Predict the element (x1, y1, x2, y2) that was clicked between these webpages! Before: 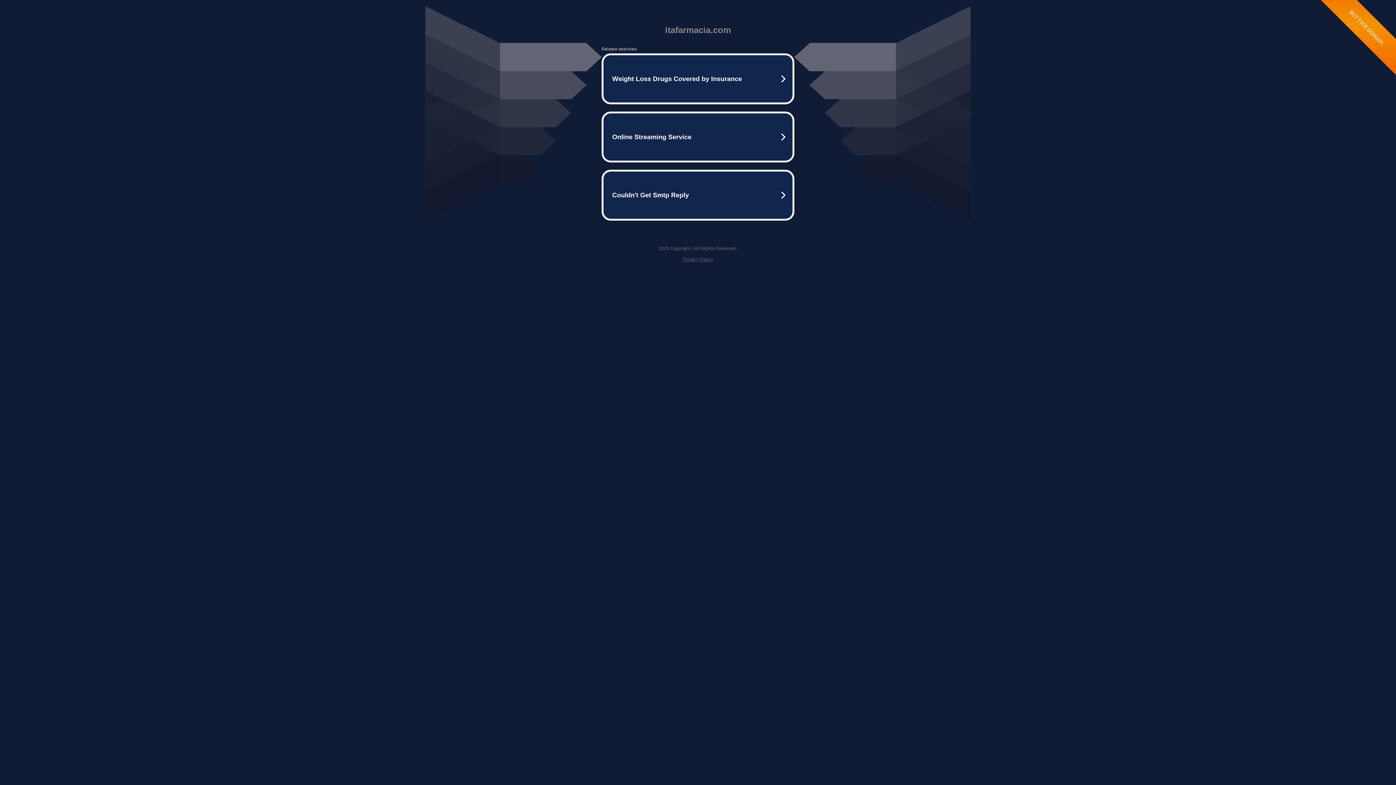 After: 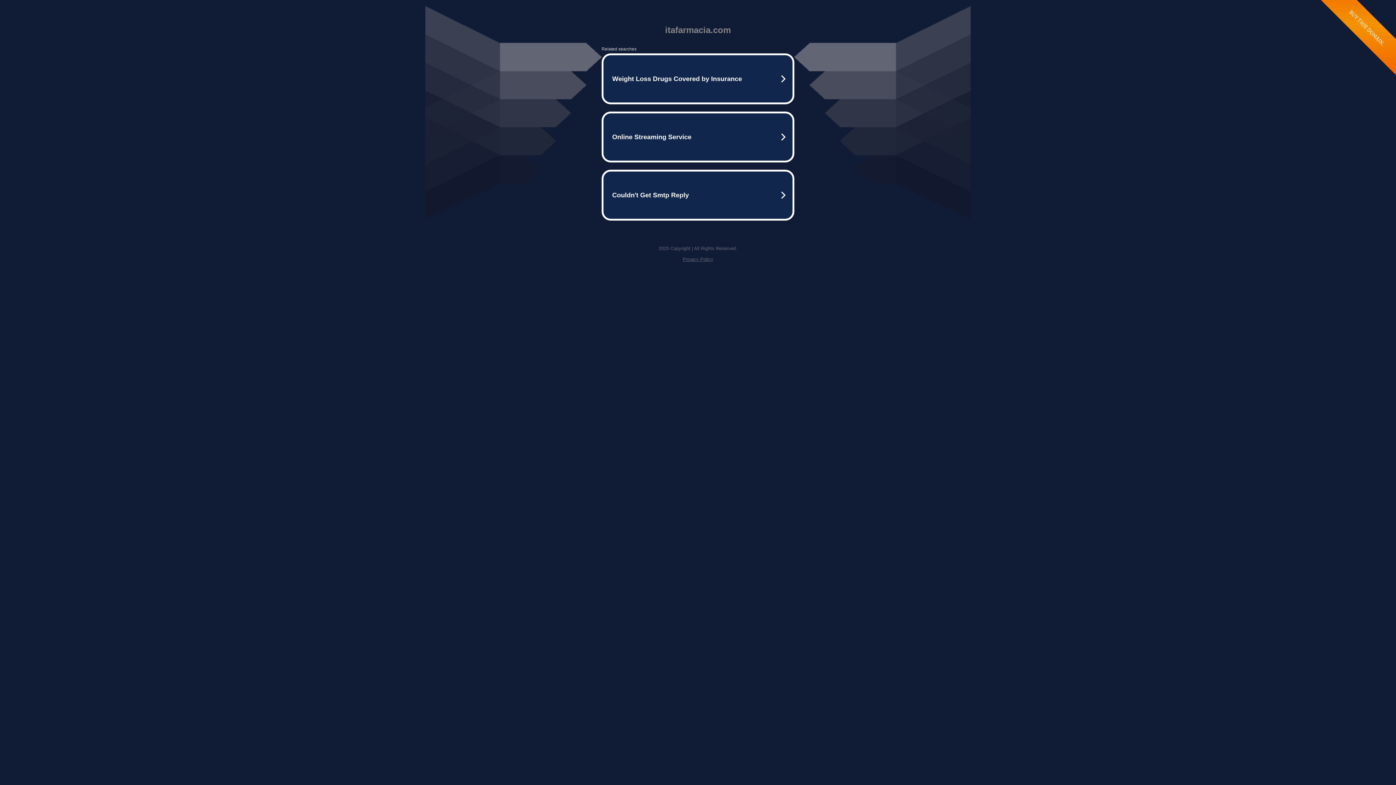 Action: label: Privacy Policy bbox: (682, 256, 713, 262)